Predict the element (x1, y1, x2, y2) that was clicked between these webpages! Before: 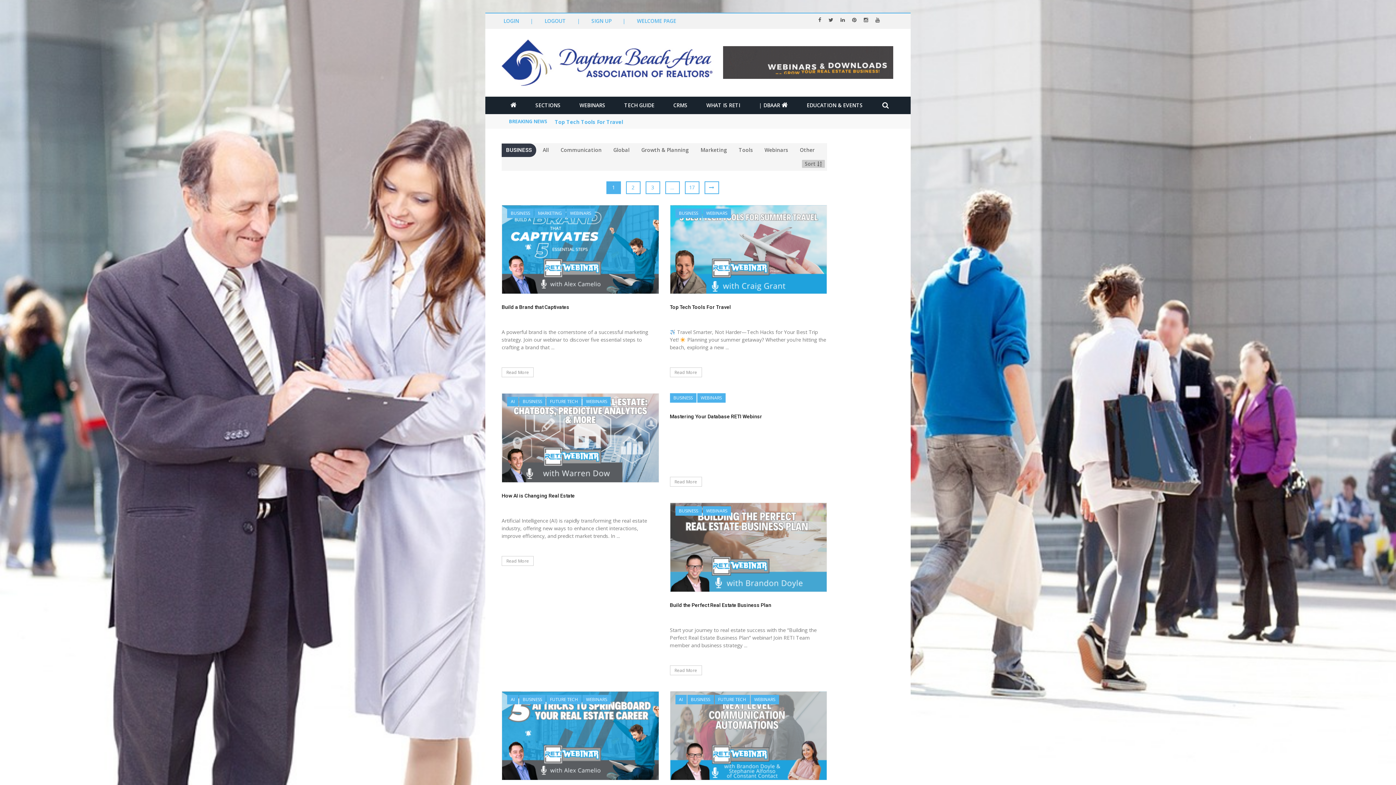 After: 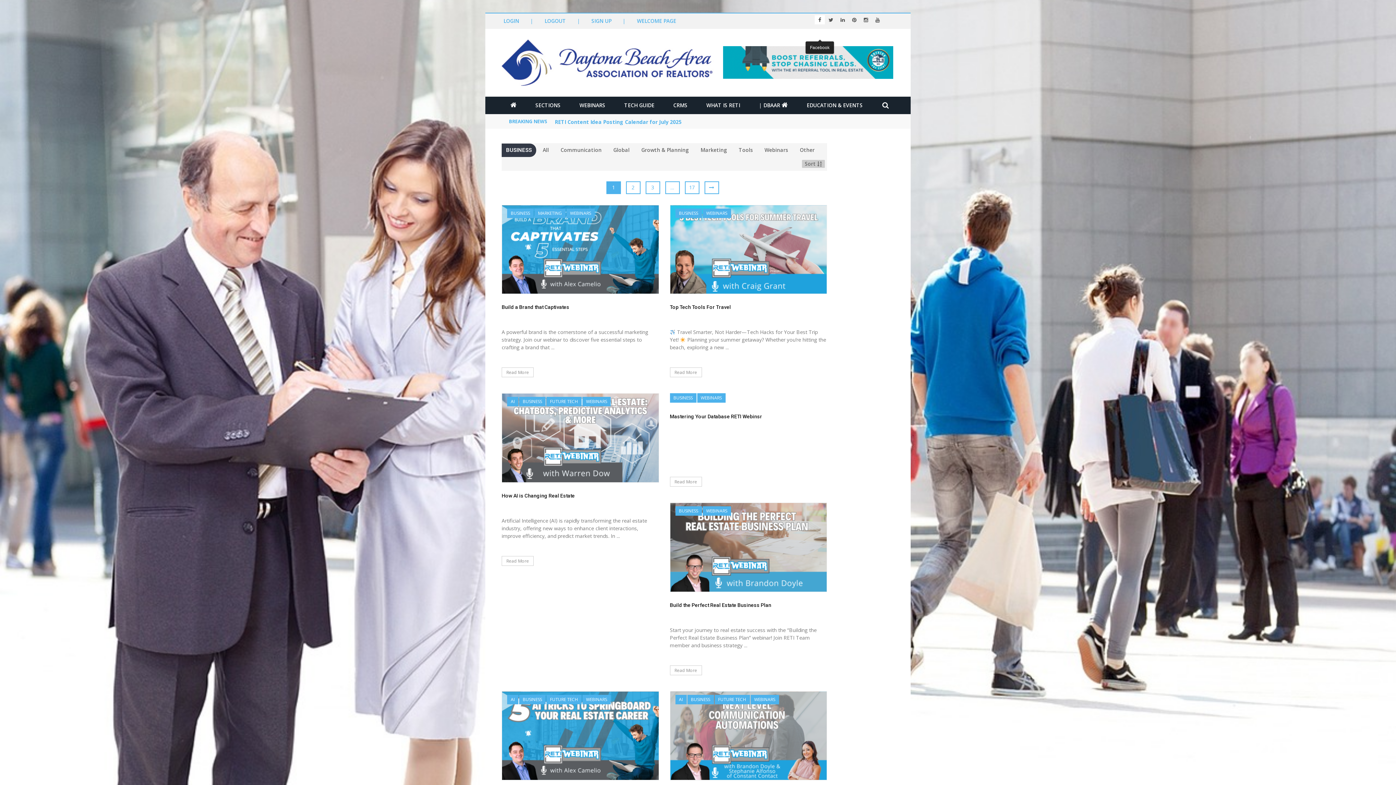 Action: bbox: (814, 16, 825, 23)